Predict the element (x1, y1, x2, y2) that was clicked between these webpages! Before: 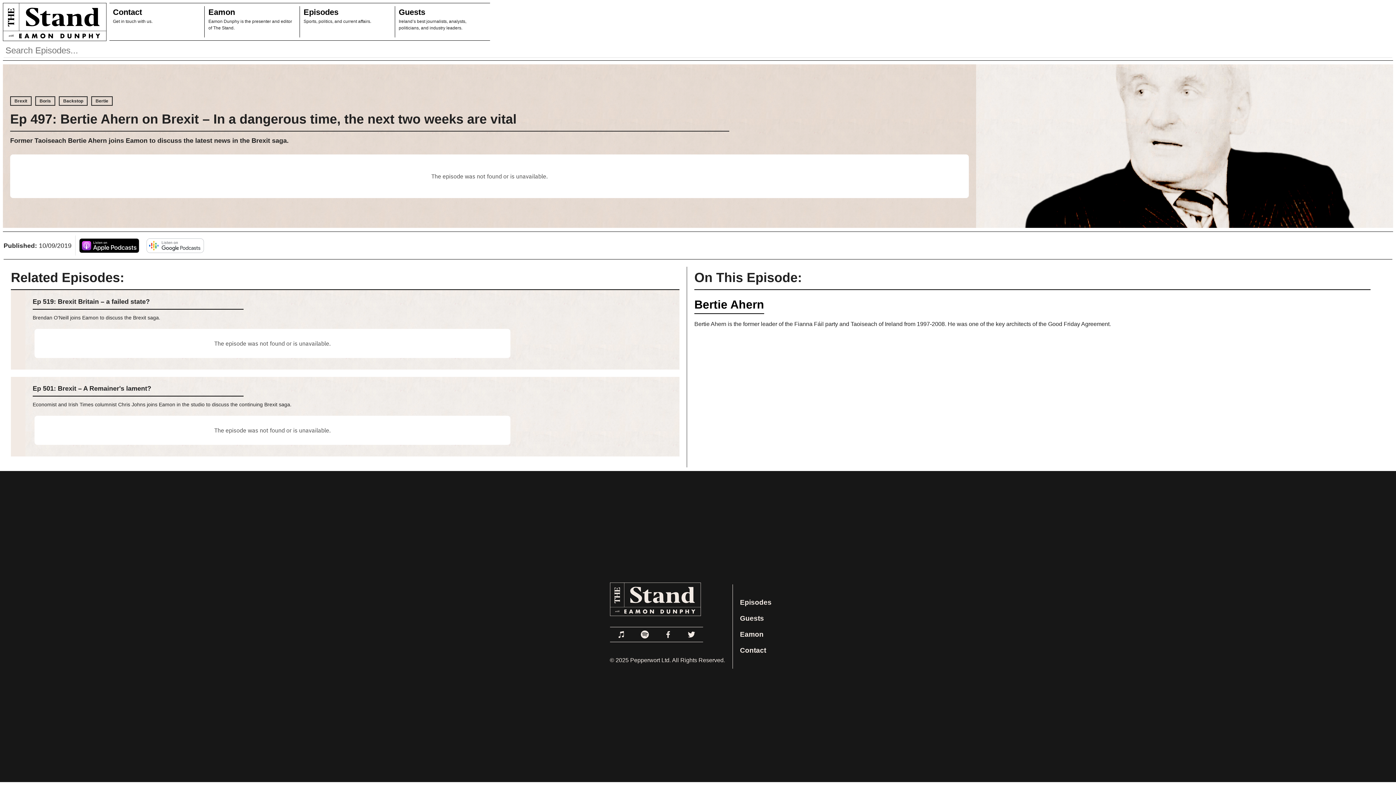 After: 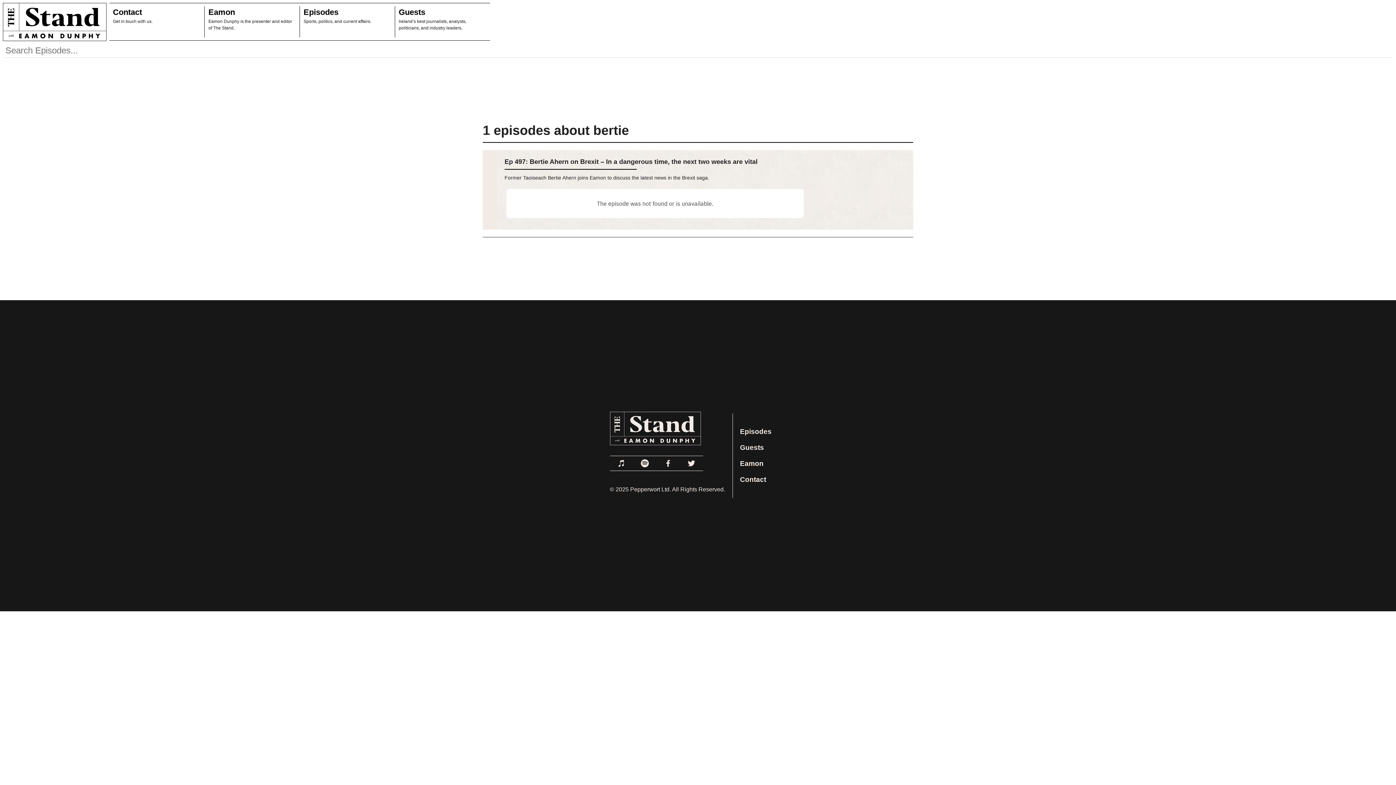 Action: label: Bertie bbox: (91, 96, 112, 105)